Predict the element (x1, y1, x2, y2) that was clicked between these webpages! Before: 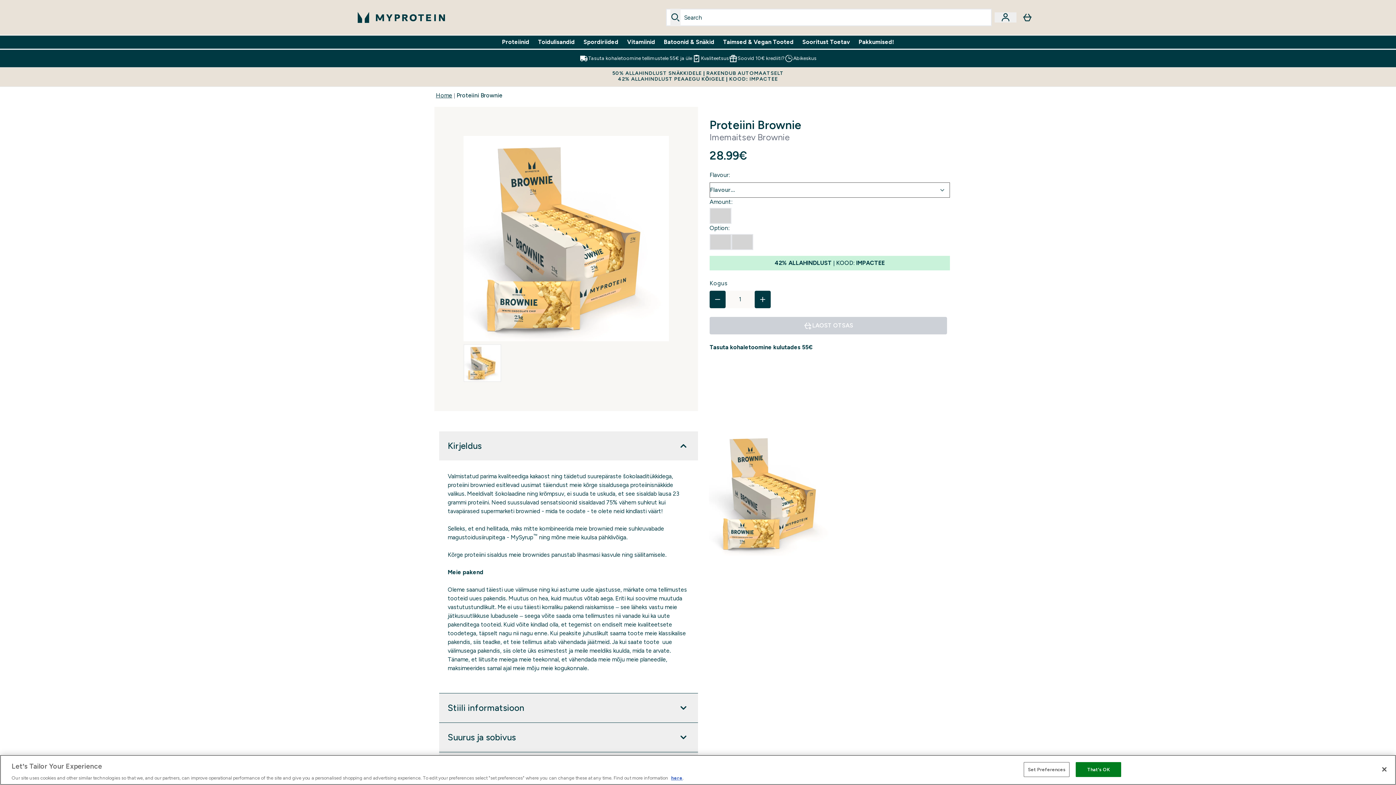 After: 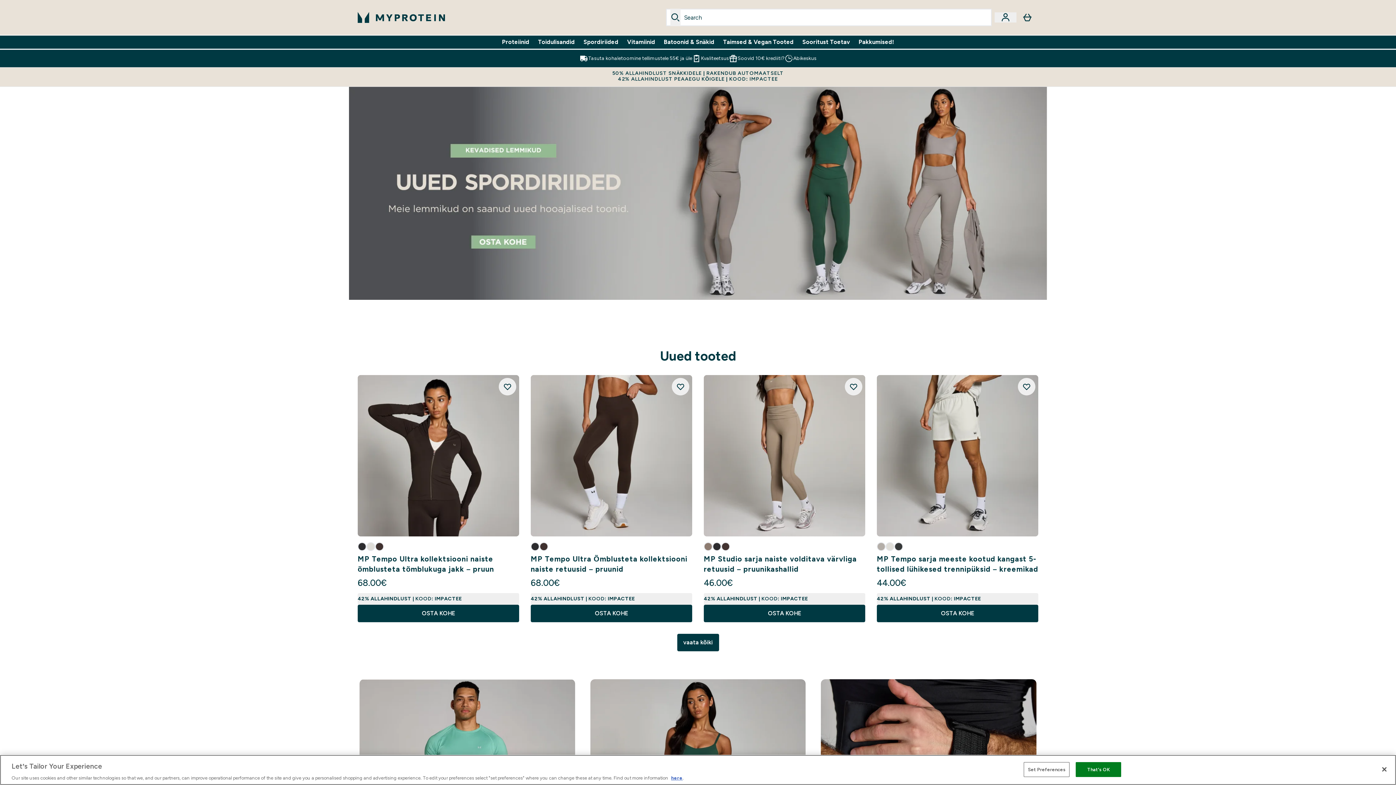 Action: bbox: (583, 37, 618, 46) label: Spordiriided